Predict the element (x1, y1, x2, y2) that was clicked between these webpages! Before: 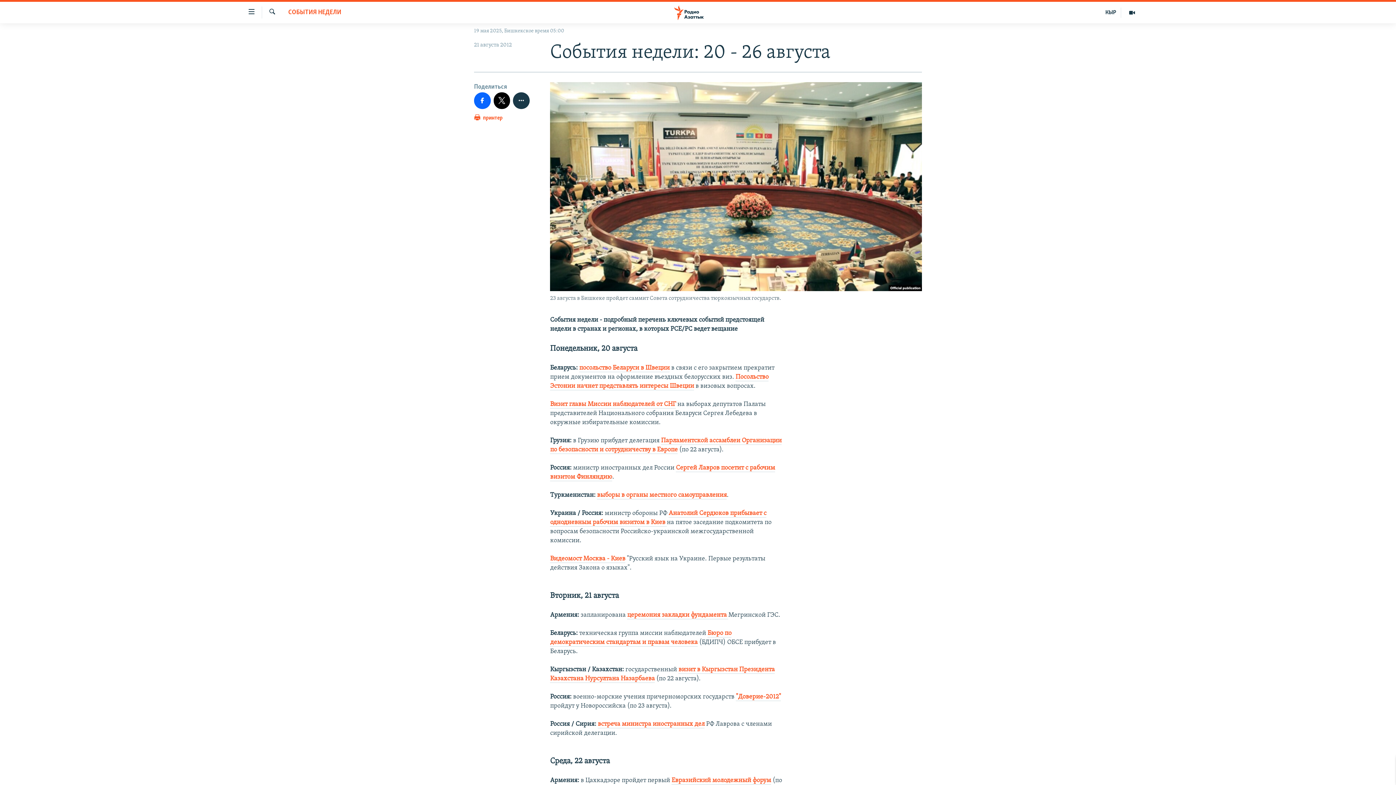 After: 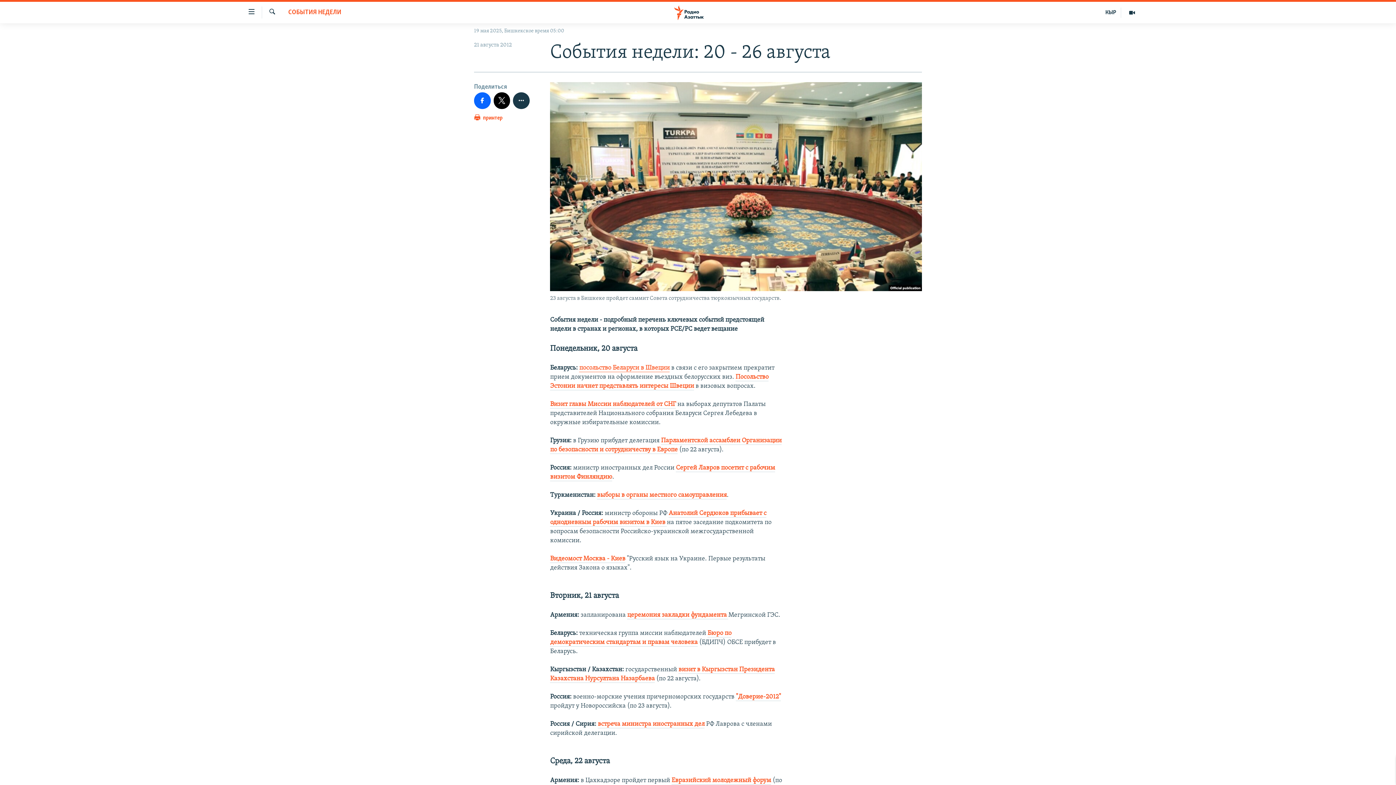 Action: label: посольство Беларуси в Швеции bbox: (579, 364, 669, 372)